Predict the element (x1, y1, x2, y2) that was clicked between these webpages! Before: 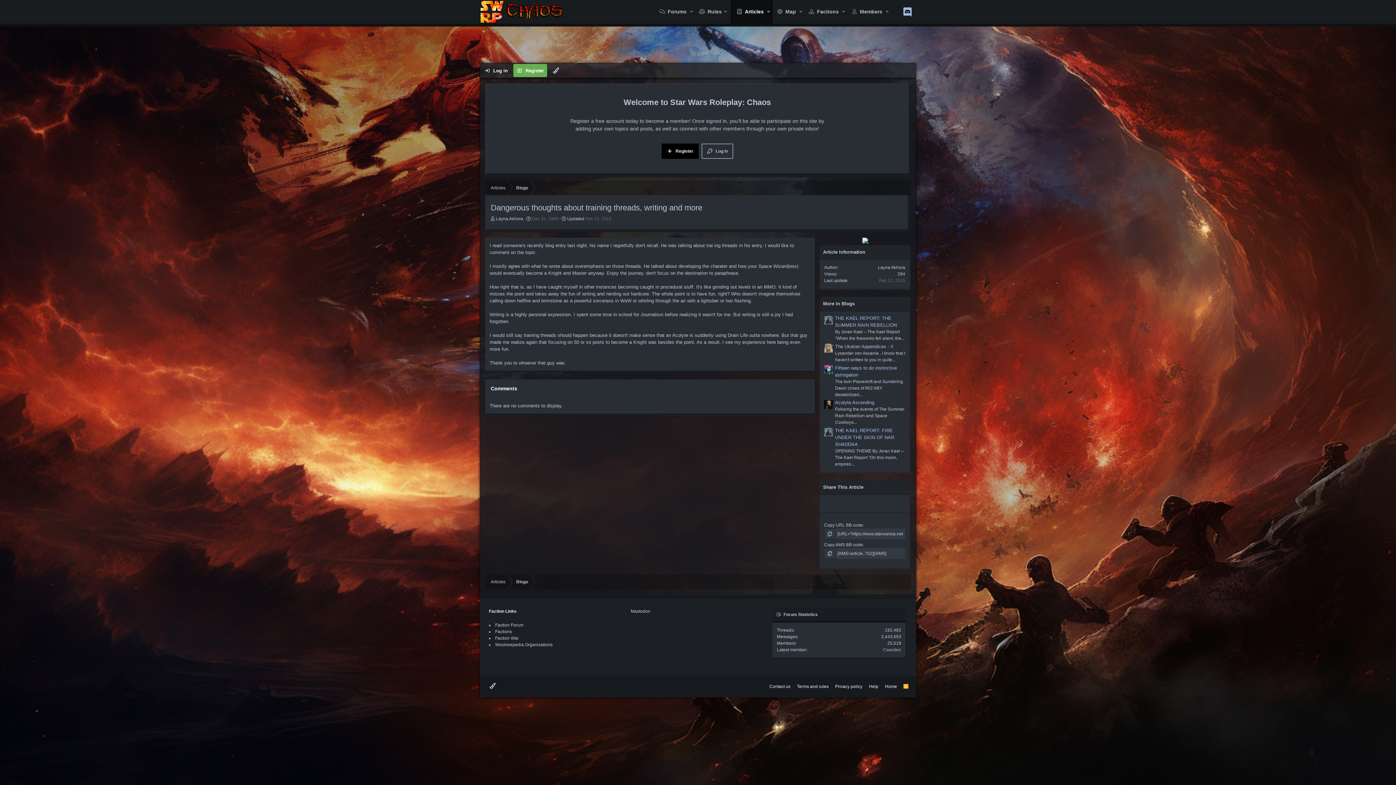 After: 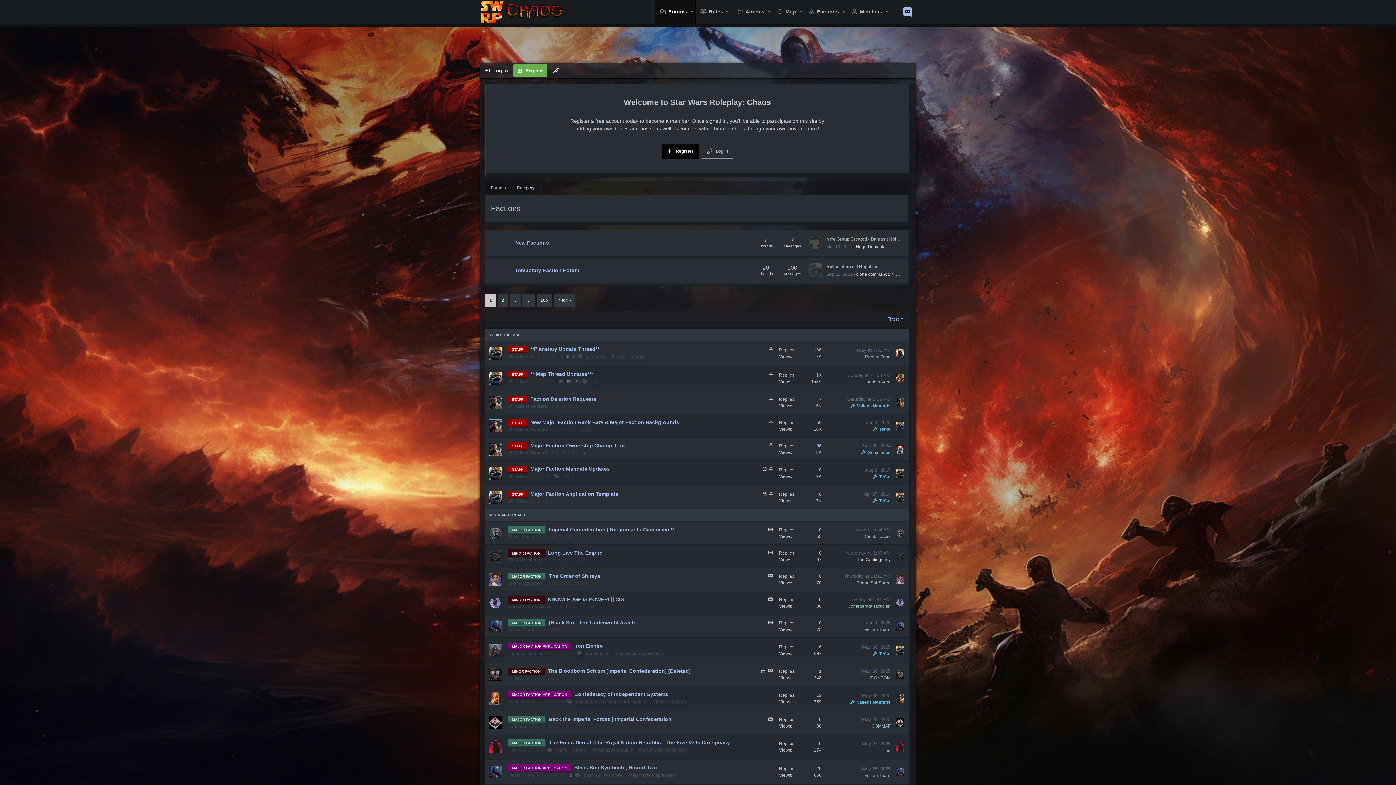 Action: bbox: (495, 622, 523, 628) label: Faction Forum